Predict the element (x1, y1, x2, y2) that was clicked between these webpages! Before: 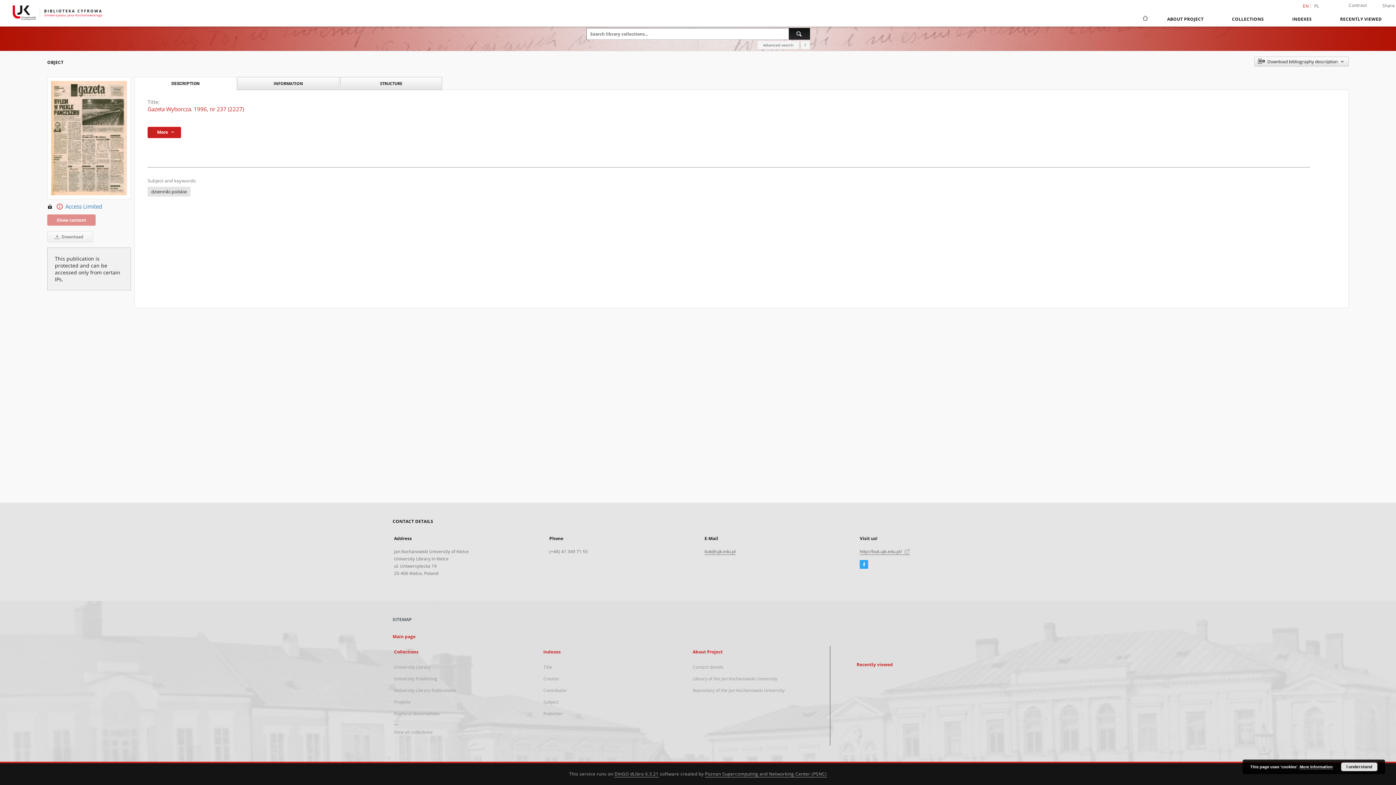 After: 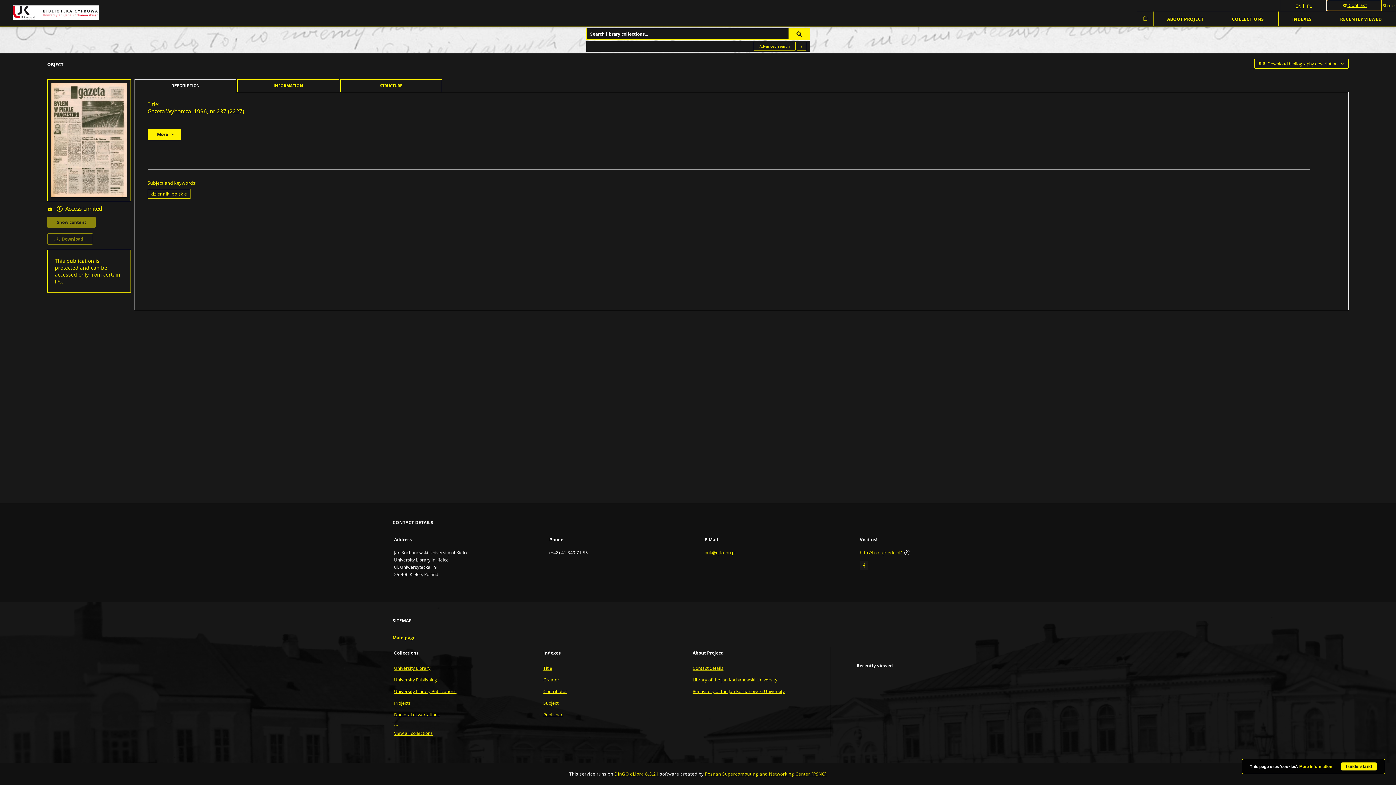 Action: bbox: (1334, 0, 1381, 10) label: Contrast